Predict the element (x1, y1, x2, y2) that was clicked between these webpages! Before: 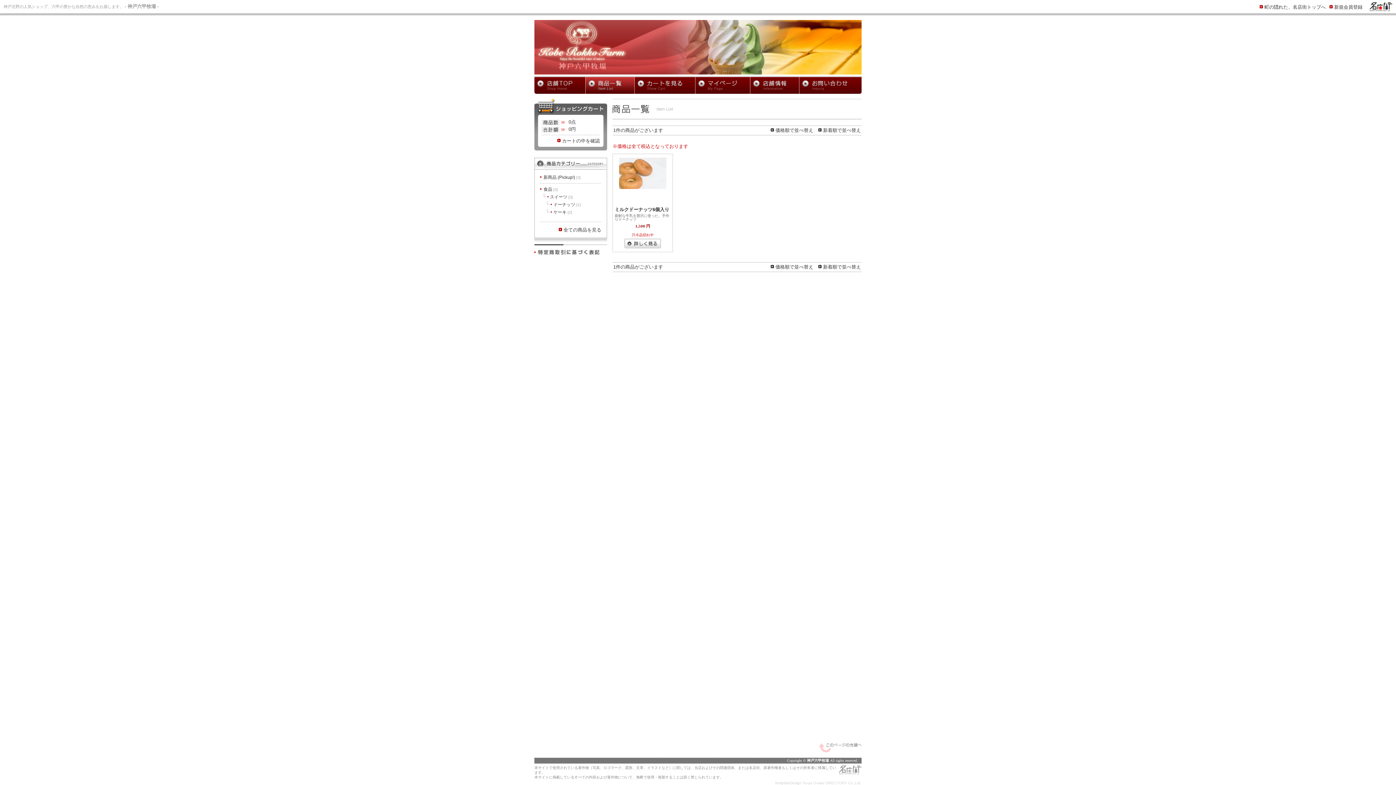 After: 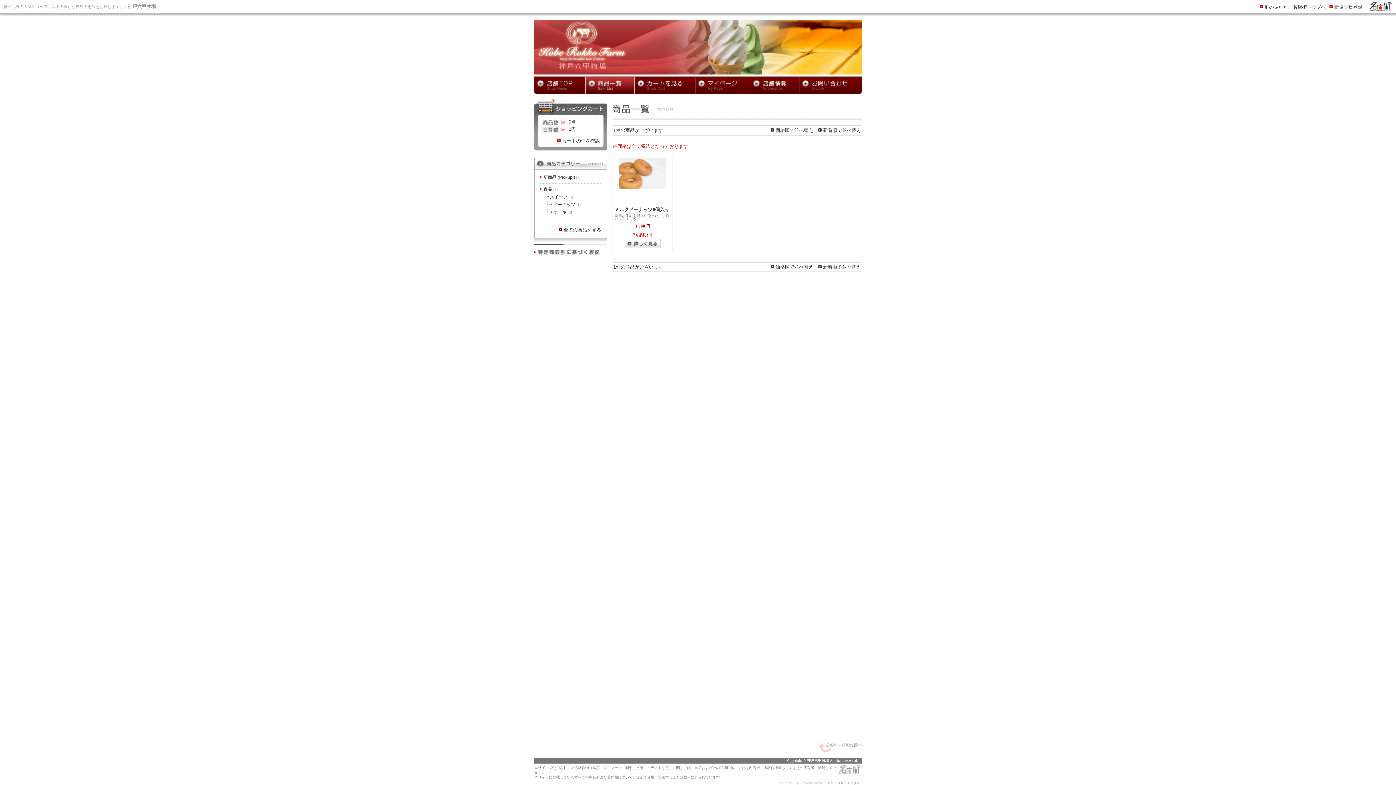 Action: bbox: (825, 781, 861, 785) label: DIRECTORY Co.,Ltd.